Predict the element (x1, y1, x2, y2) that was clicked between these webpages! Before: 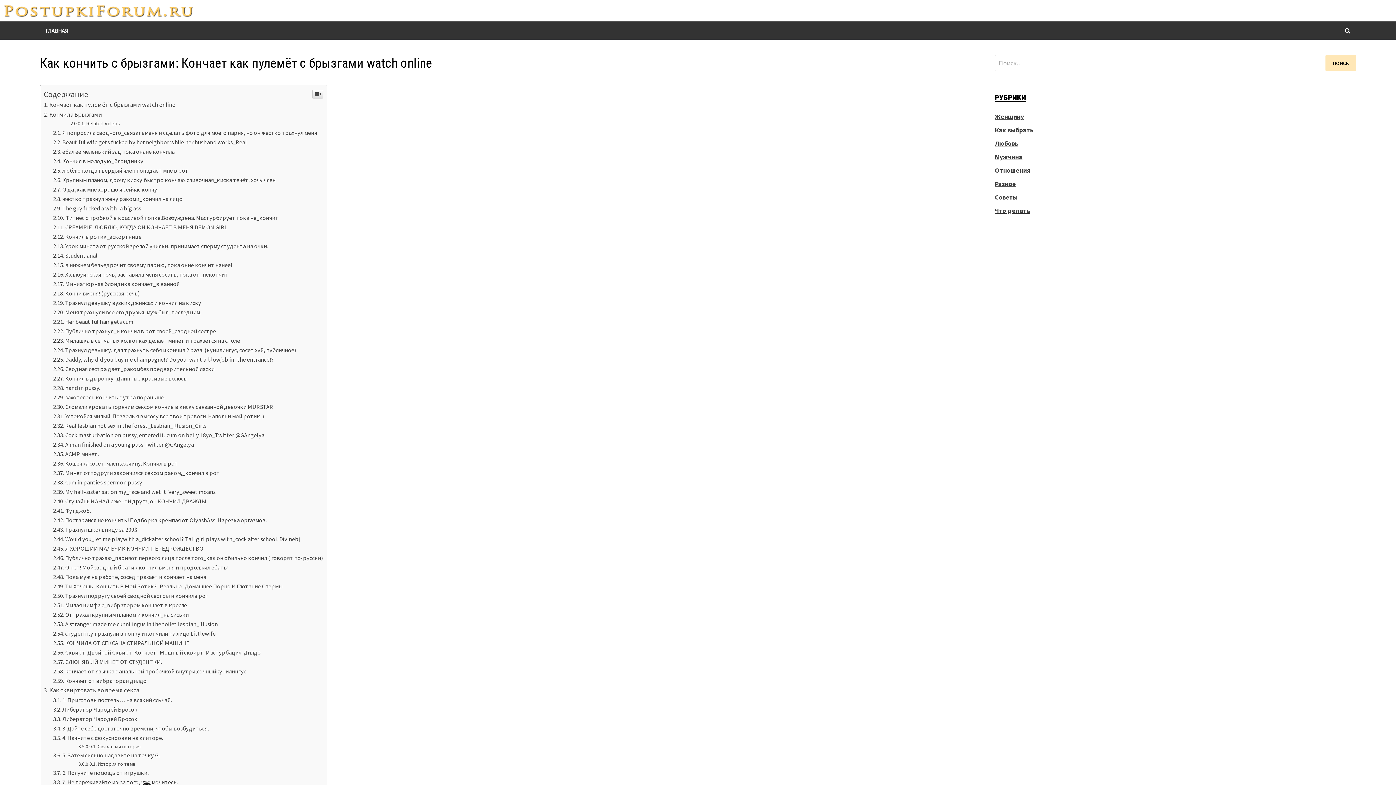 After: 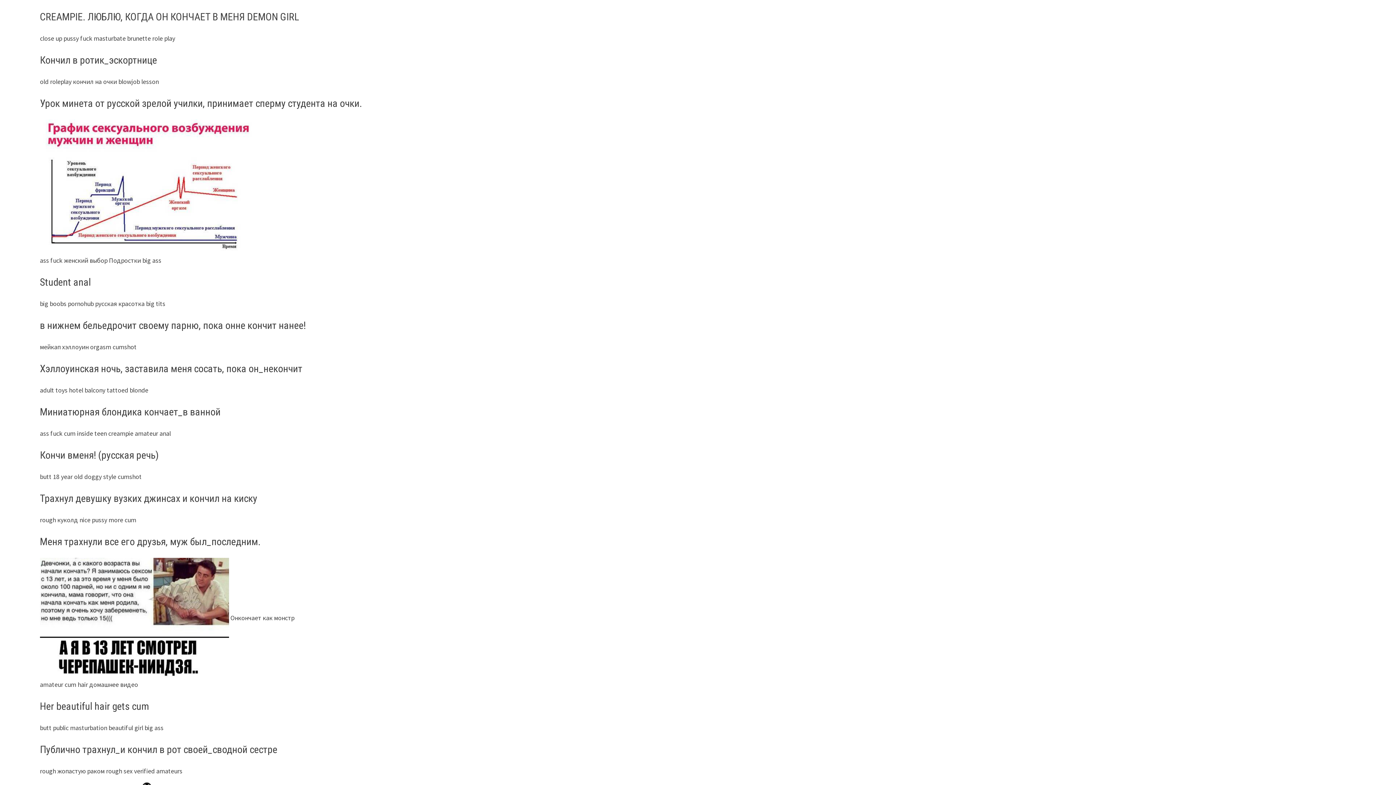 Action: label: CREAMPIE. ЛЮБЛЮ, КОГДА ОН КОНЧАЕТ В МЕНЯ DEMON GIRL bbox: (53, 371, 227, 378)